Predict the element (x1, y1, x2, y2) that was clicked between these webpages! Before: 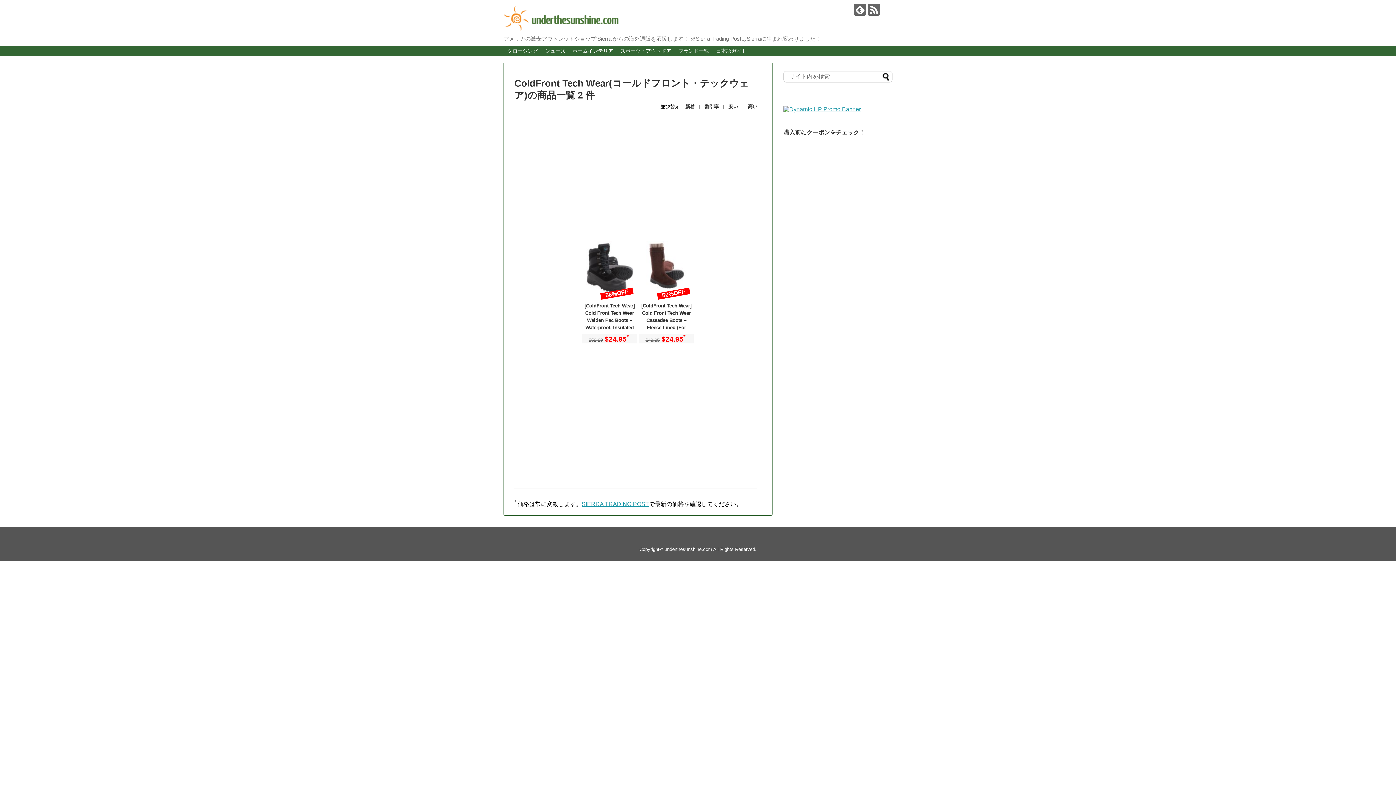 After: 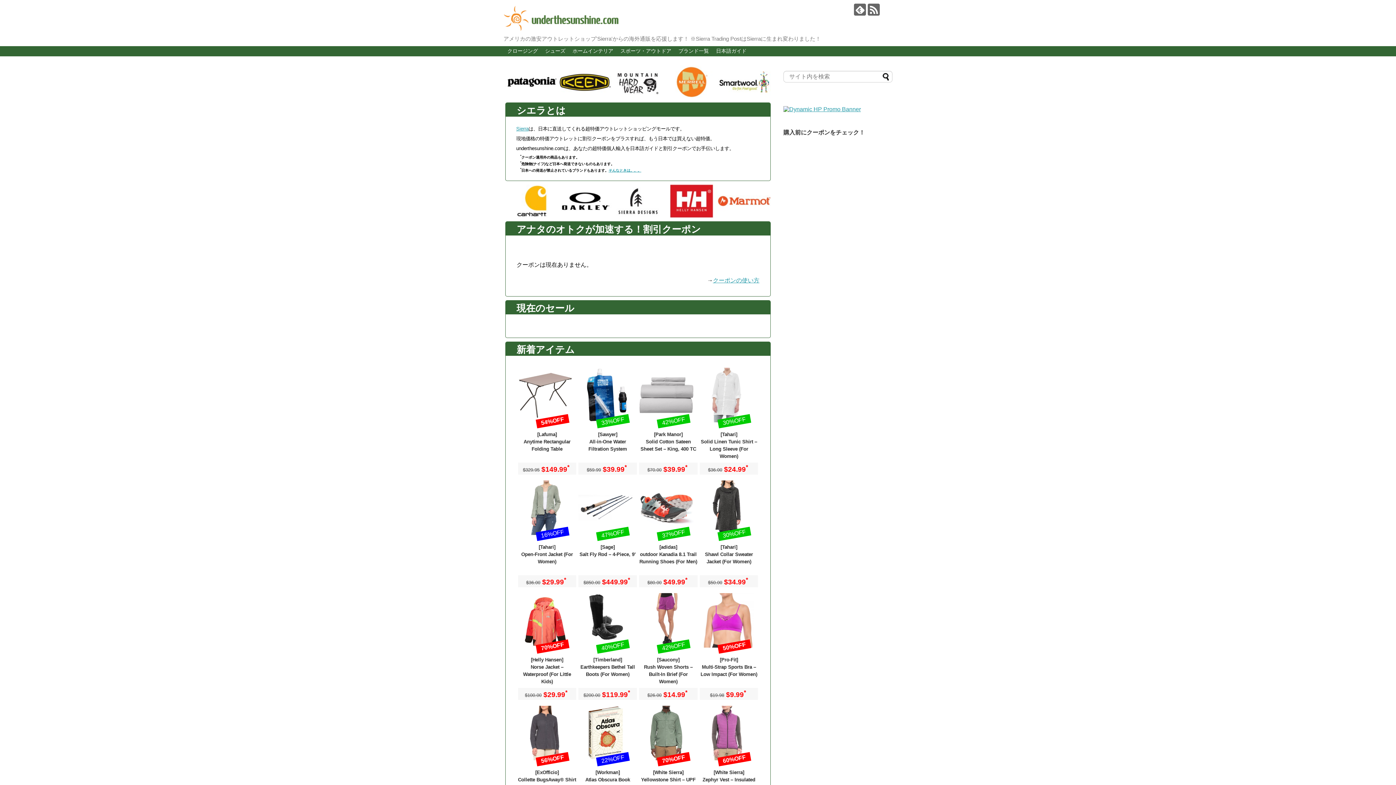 Action: label: underthesunshine.com bbox: (664, 547, 712, 552)